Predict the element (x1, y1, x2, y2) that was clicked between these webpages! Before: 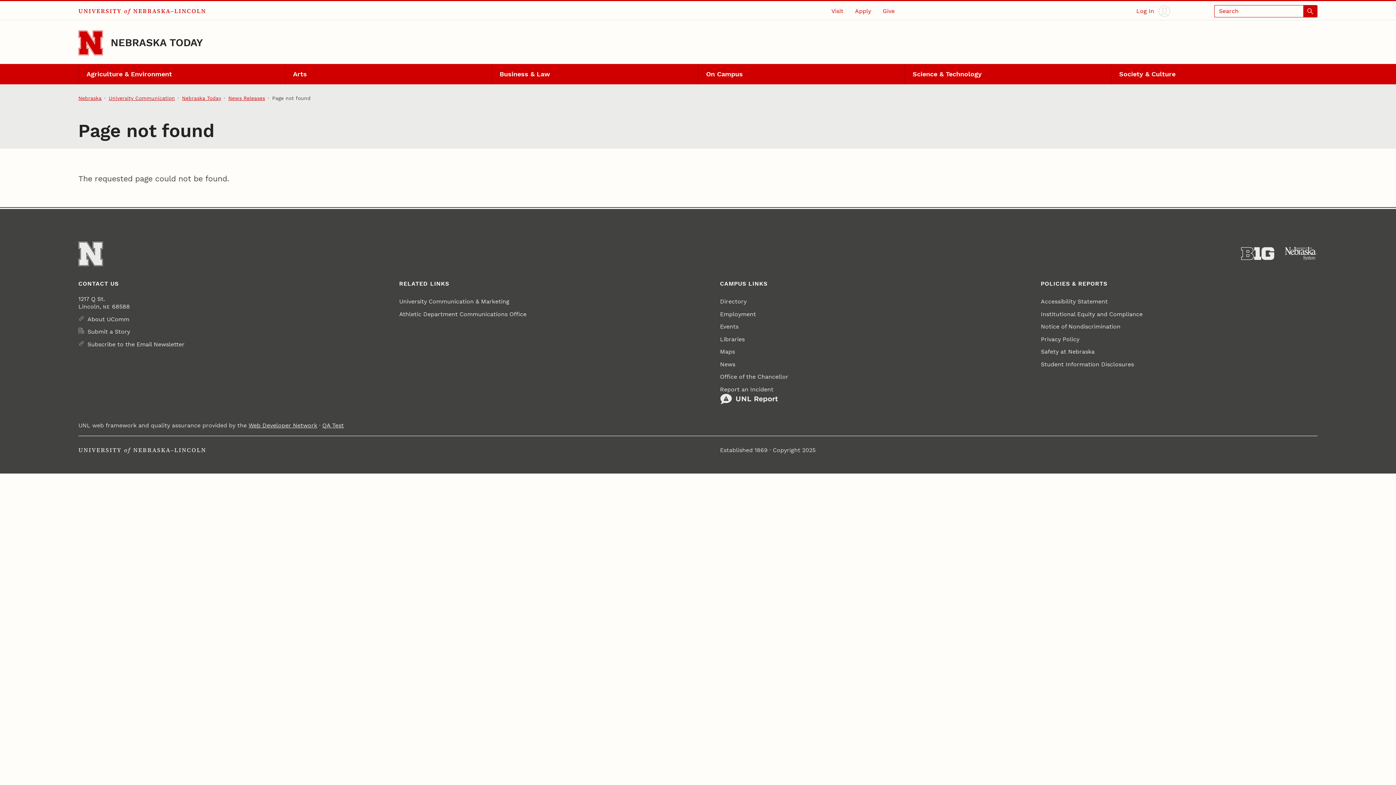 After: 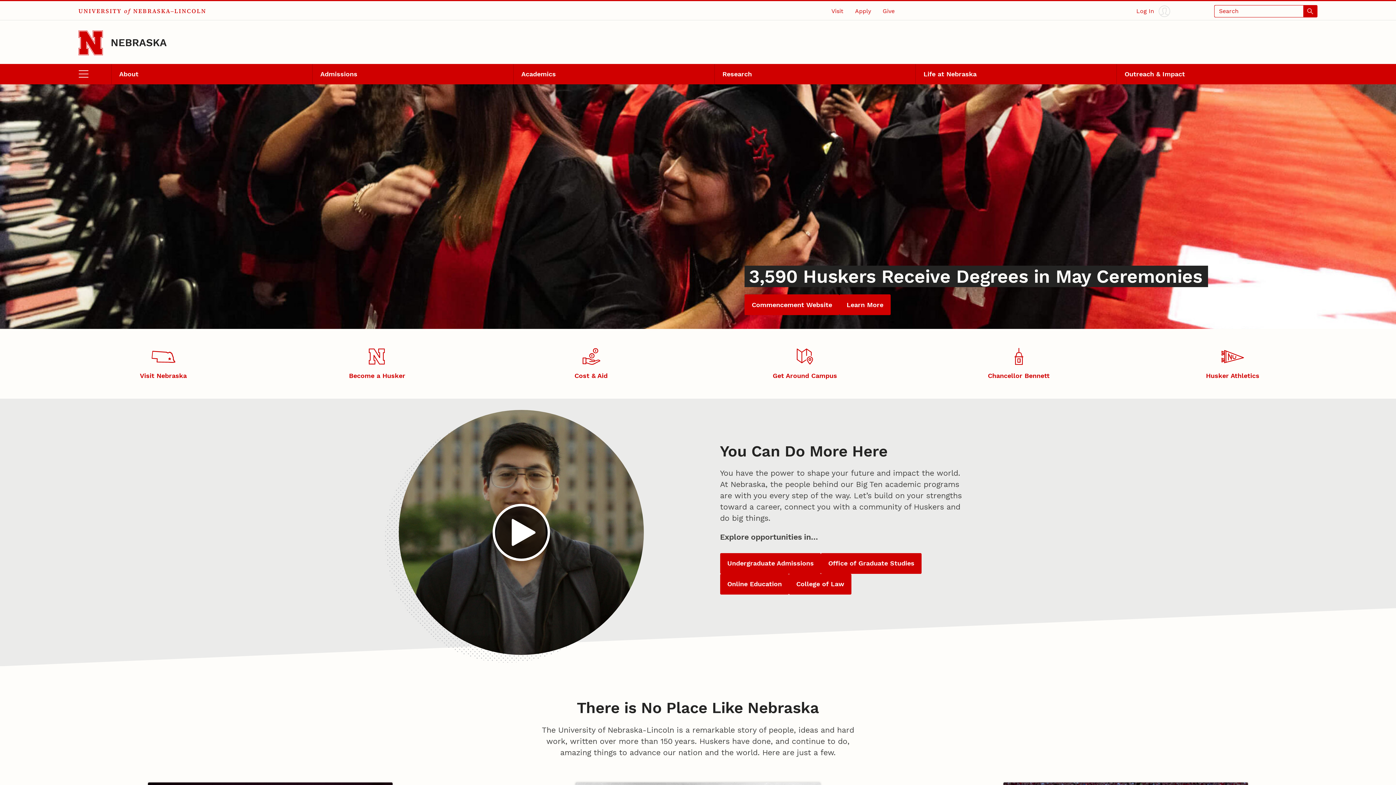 Action: label: Nebraska bbox: (78, 94, 101, 101)